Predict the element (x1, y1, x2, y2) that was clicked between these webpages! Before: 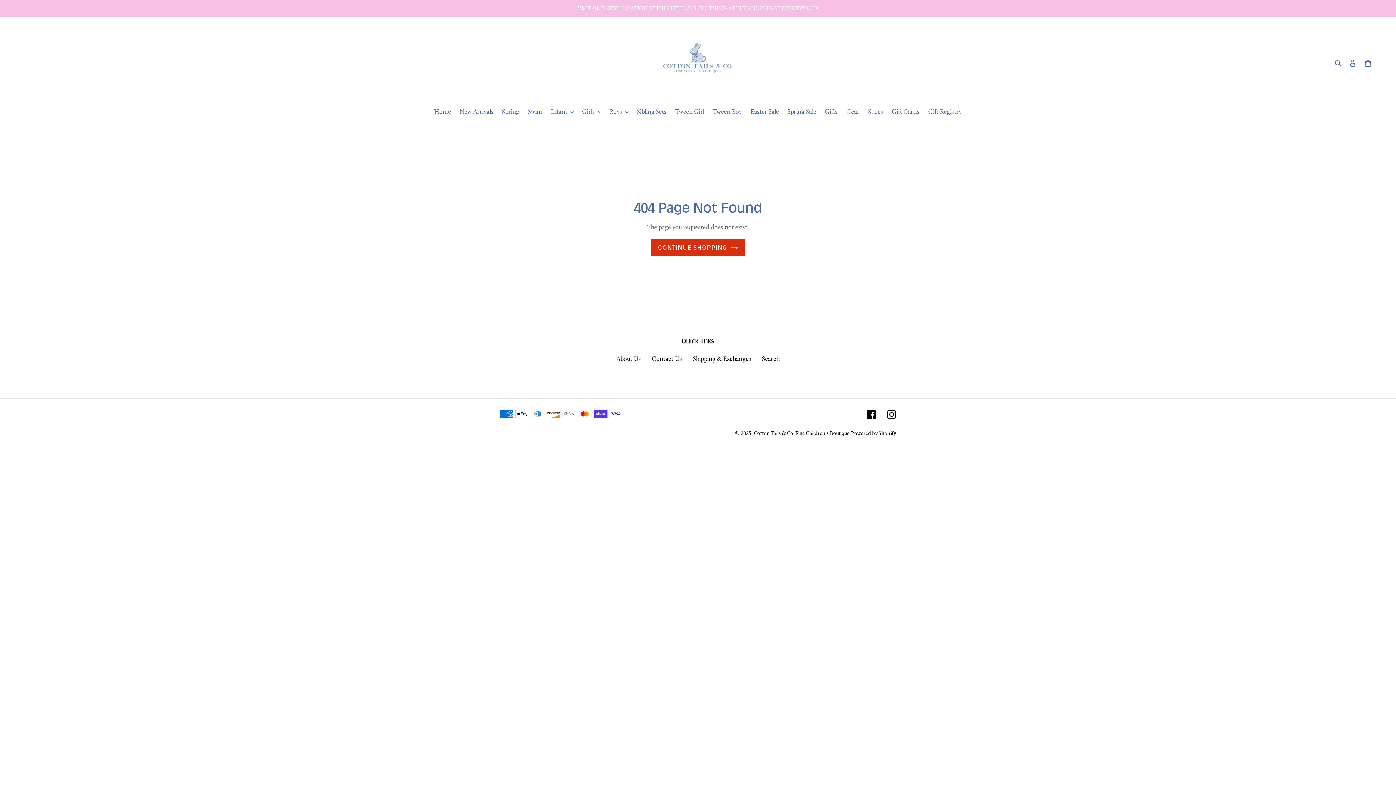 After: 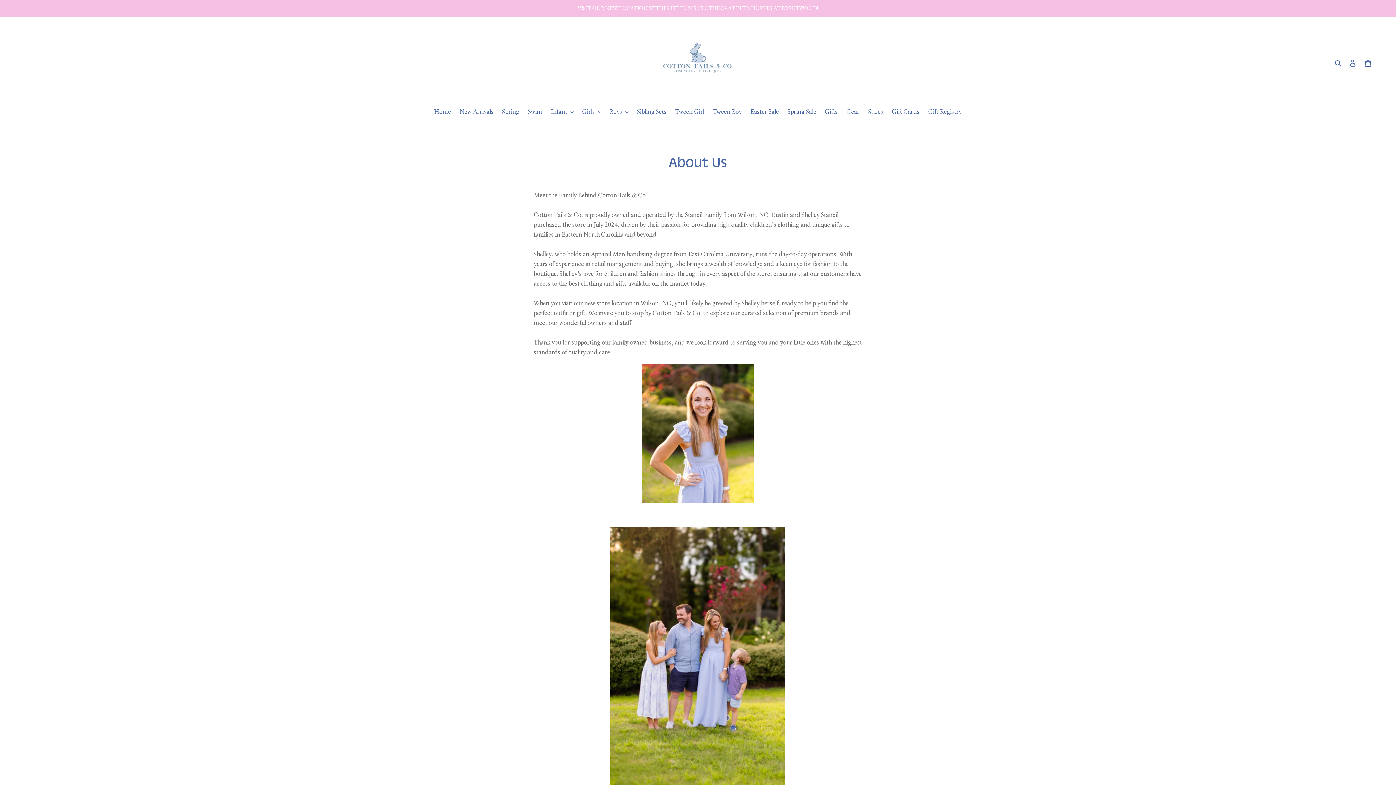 Action: label: About Us bbox: (616, 354, 641, 362)